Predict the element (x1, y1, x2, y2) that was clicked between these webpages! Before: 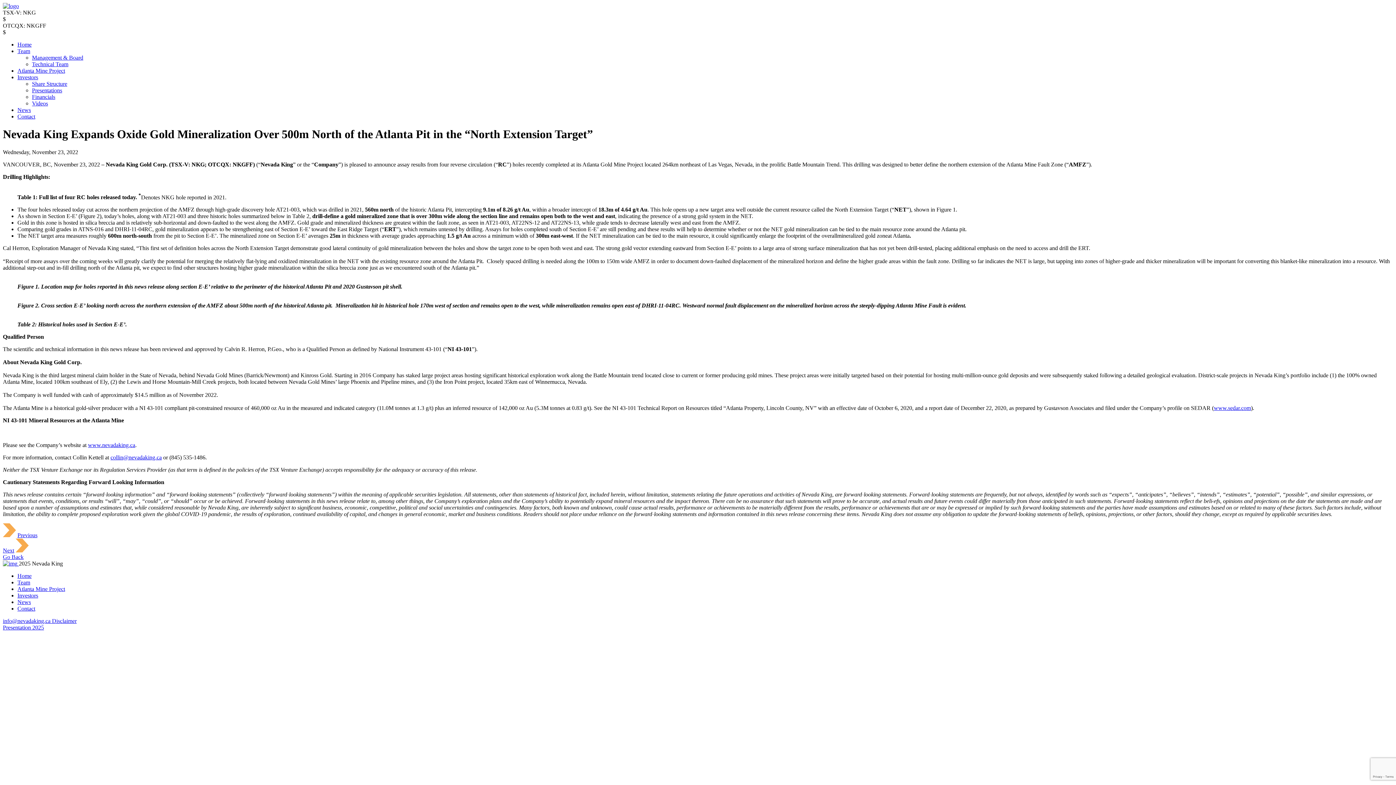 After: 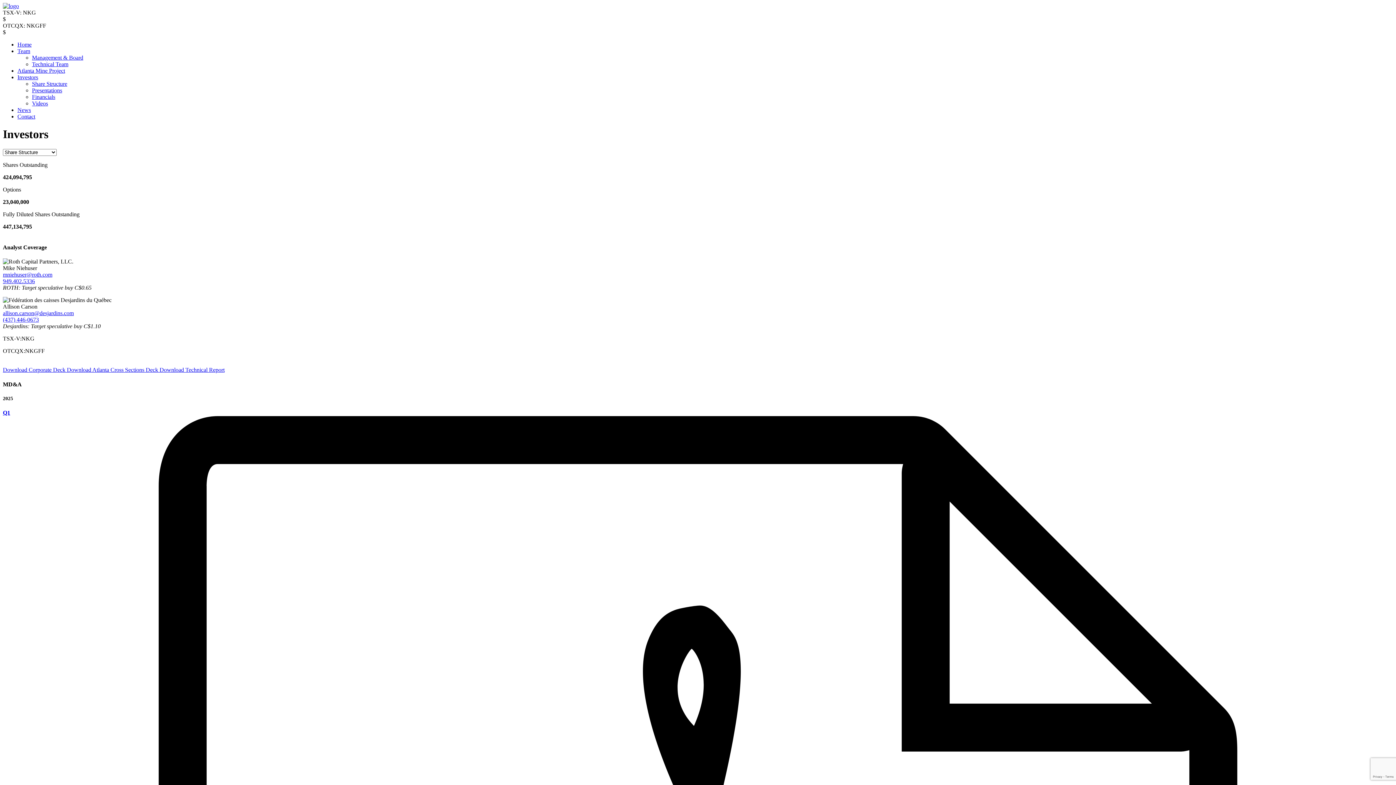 Action: bbox: (32, 80, 67, 86) label: Share Structure